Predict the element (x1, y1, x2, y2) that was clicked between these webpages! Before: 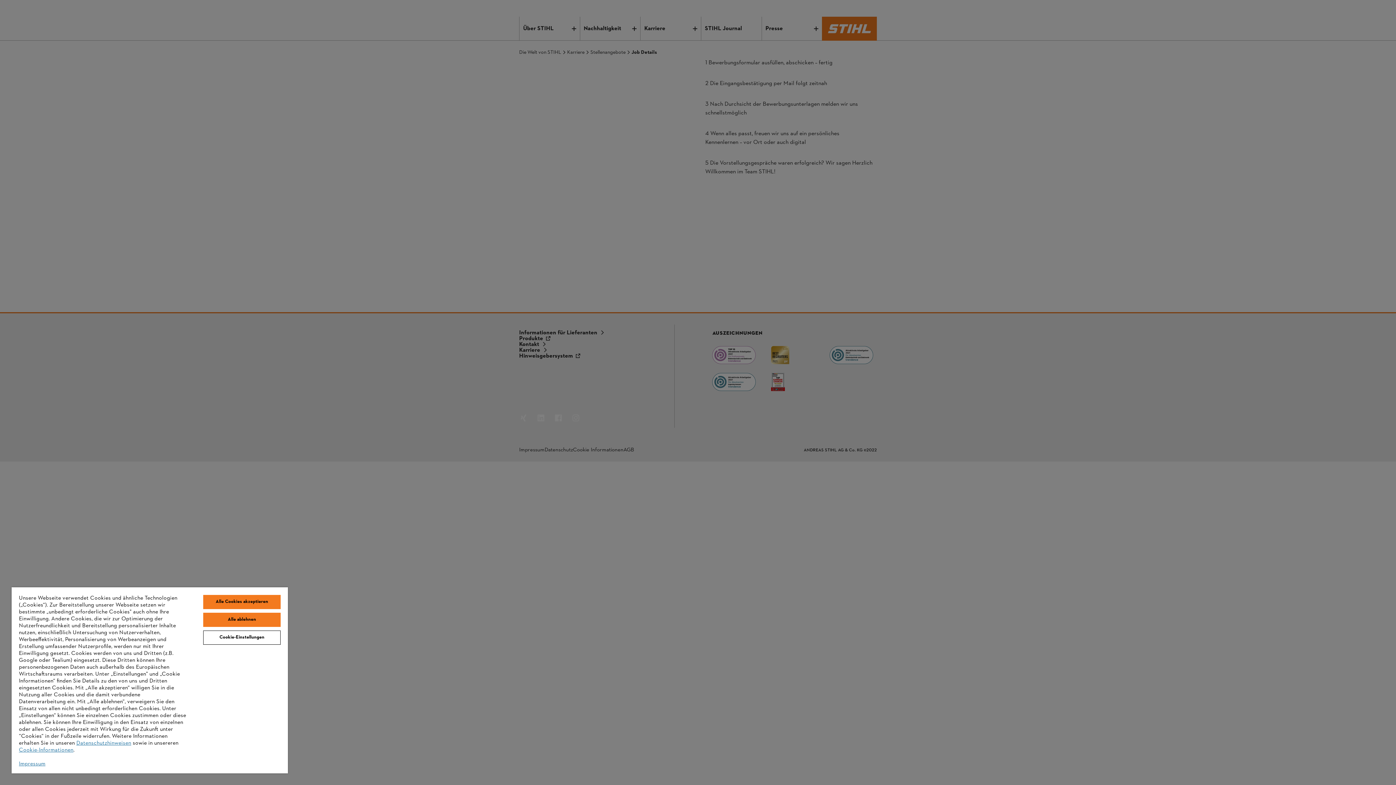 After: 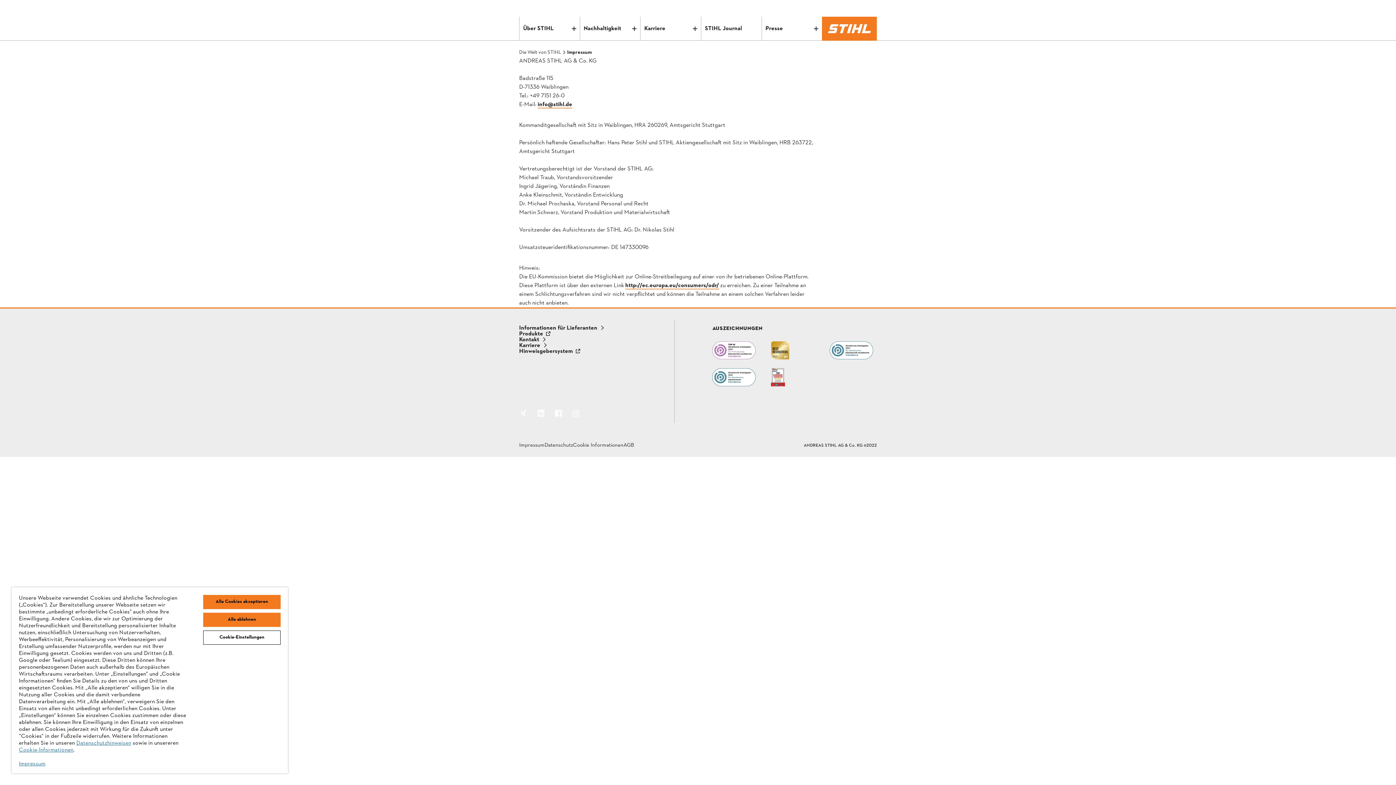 Action: label: Impressum bbox: (18, 760, 45, 768)